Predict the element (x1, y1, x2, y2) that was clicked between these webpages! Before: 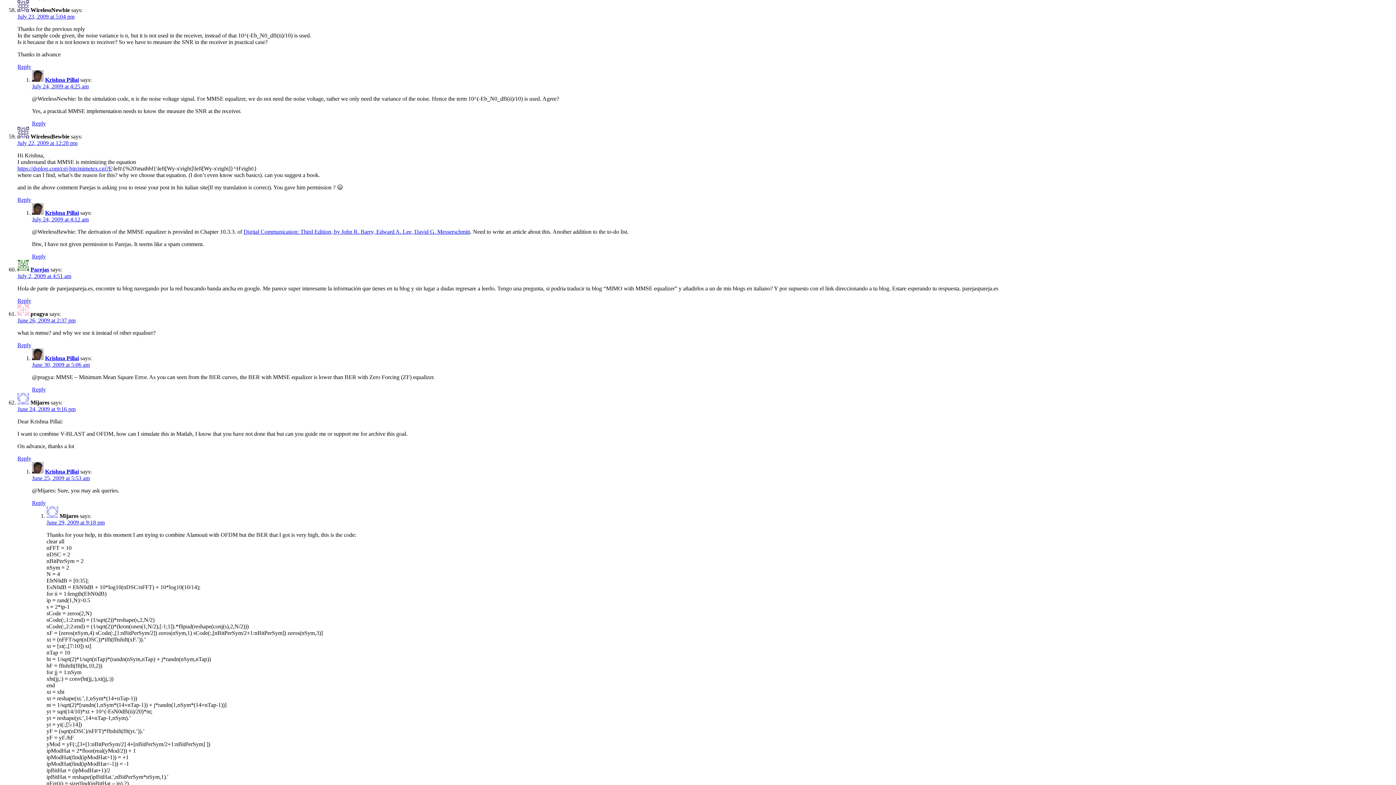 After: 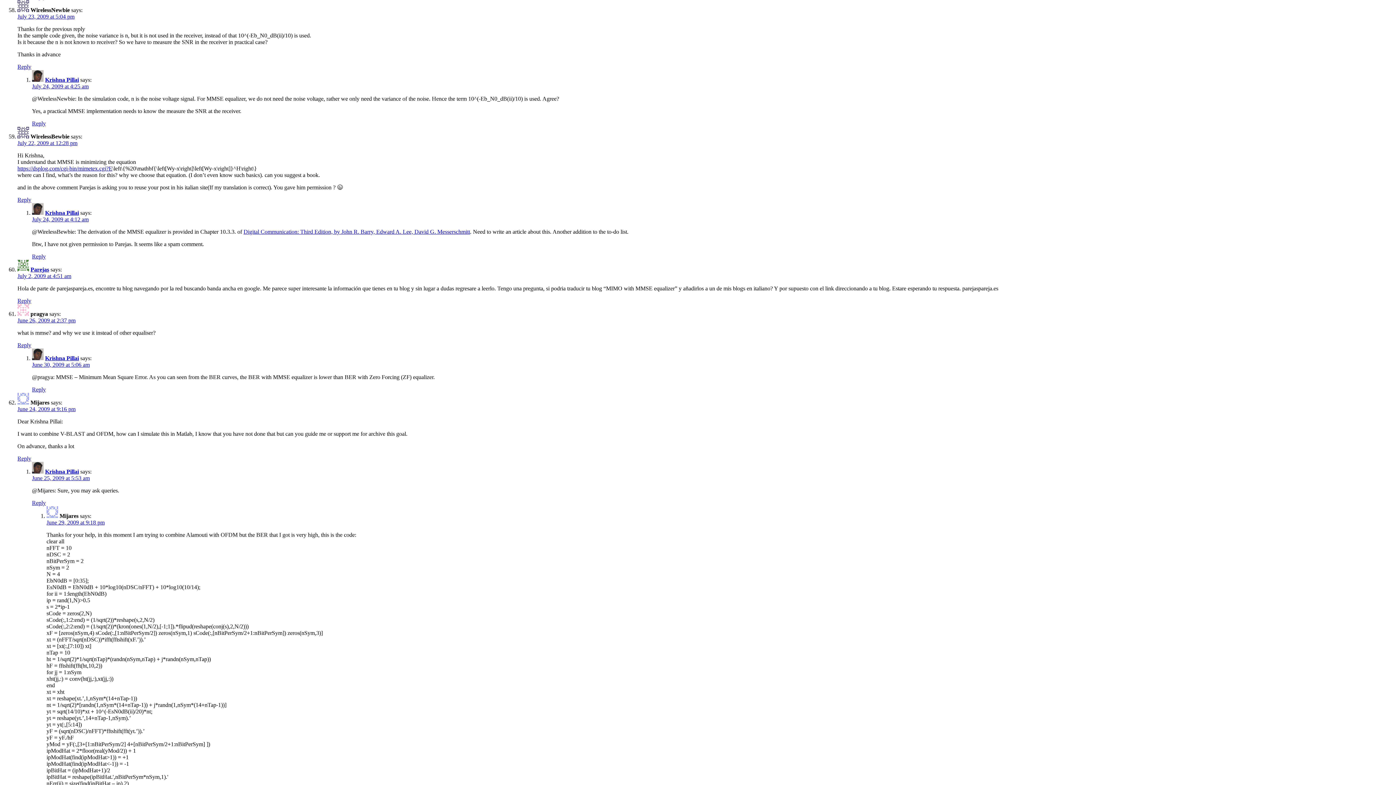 Action: bbox: (17, 63, 31, 69) label: Reply to WirelessNewbie